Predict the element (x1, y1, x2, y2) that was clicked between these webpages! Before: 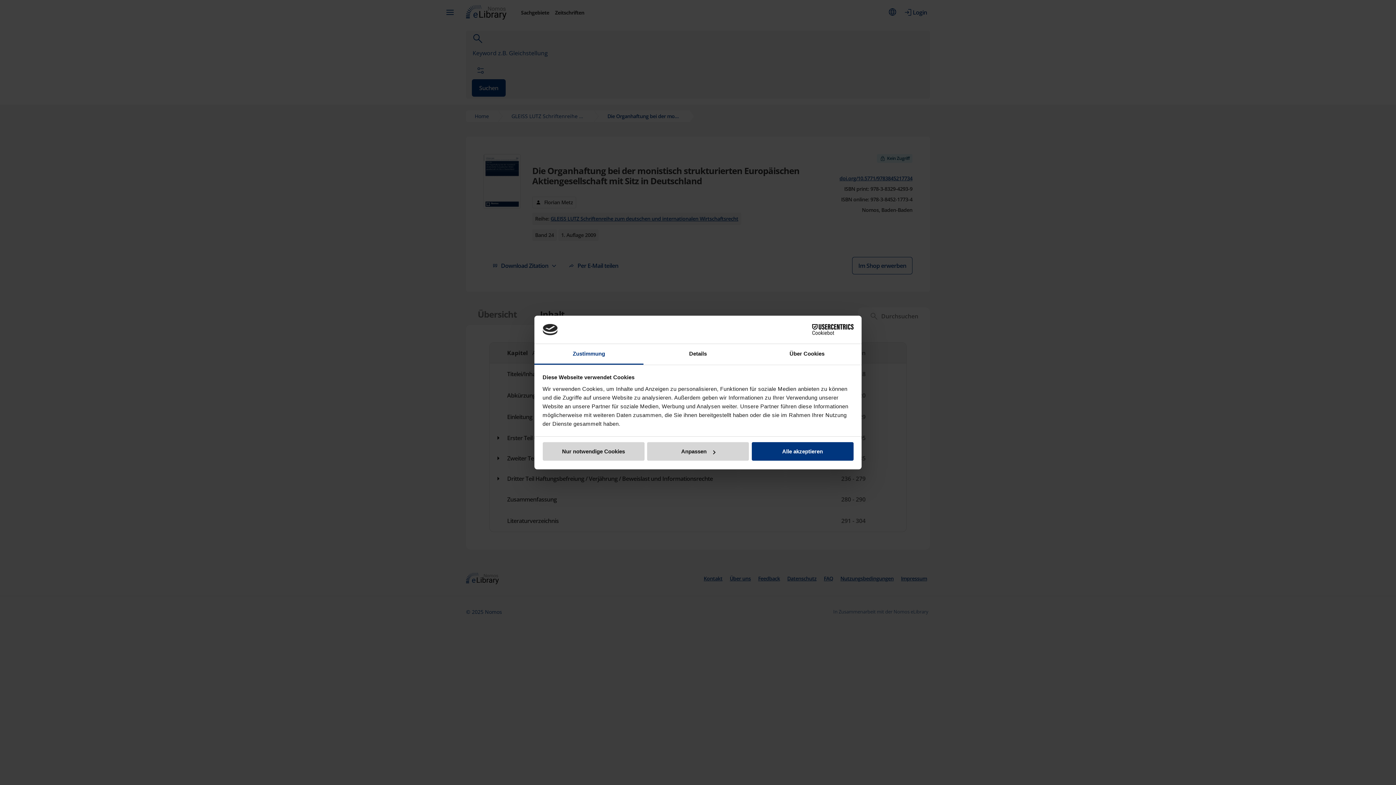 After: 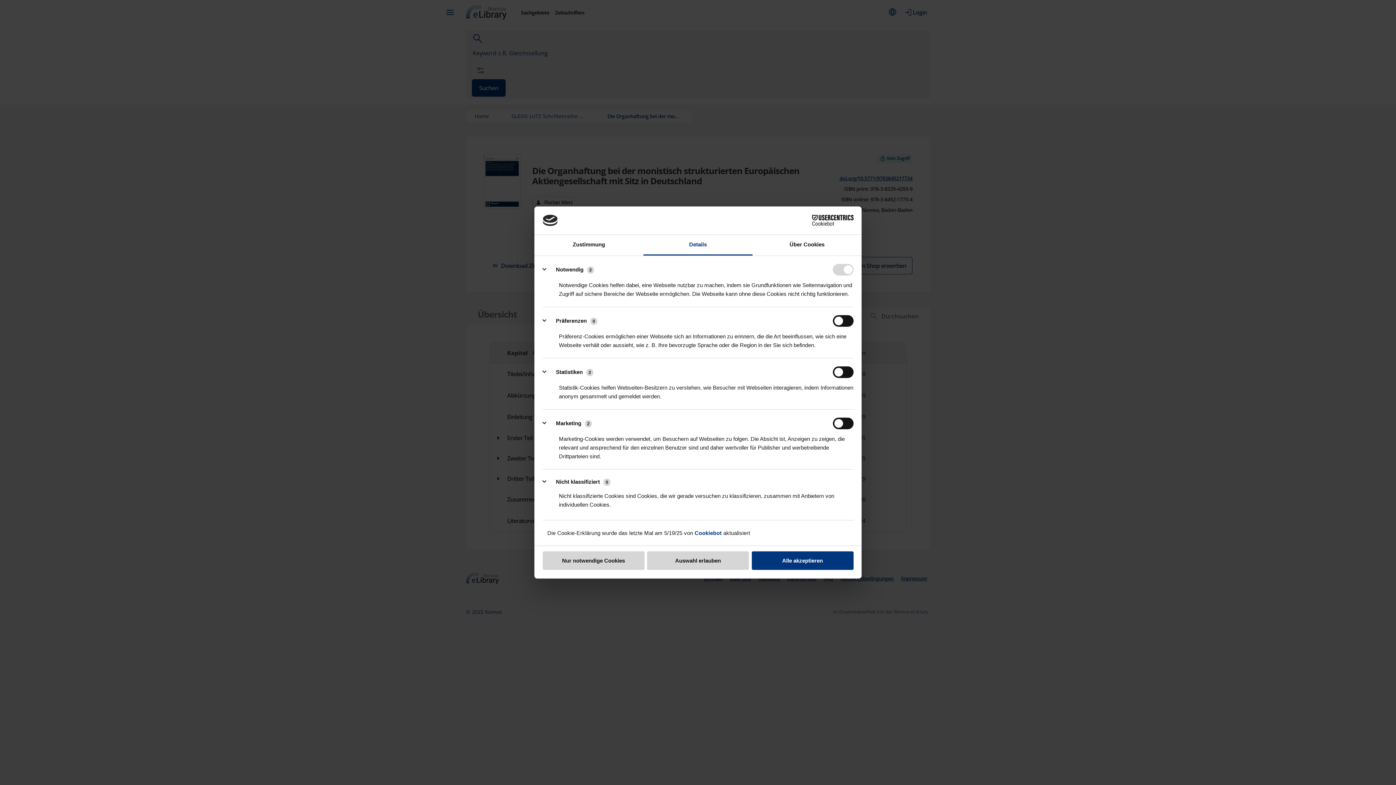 Action: bbox: (647, 442, 749, 461) label: Anpassen